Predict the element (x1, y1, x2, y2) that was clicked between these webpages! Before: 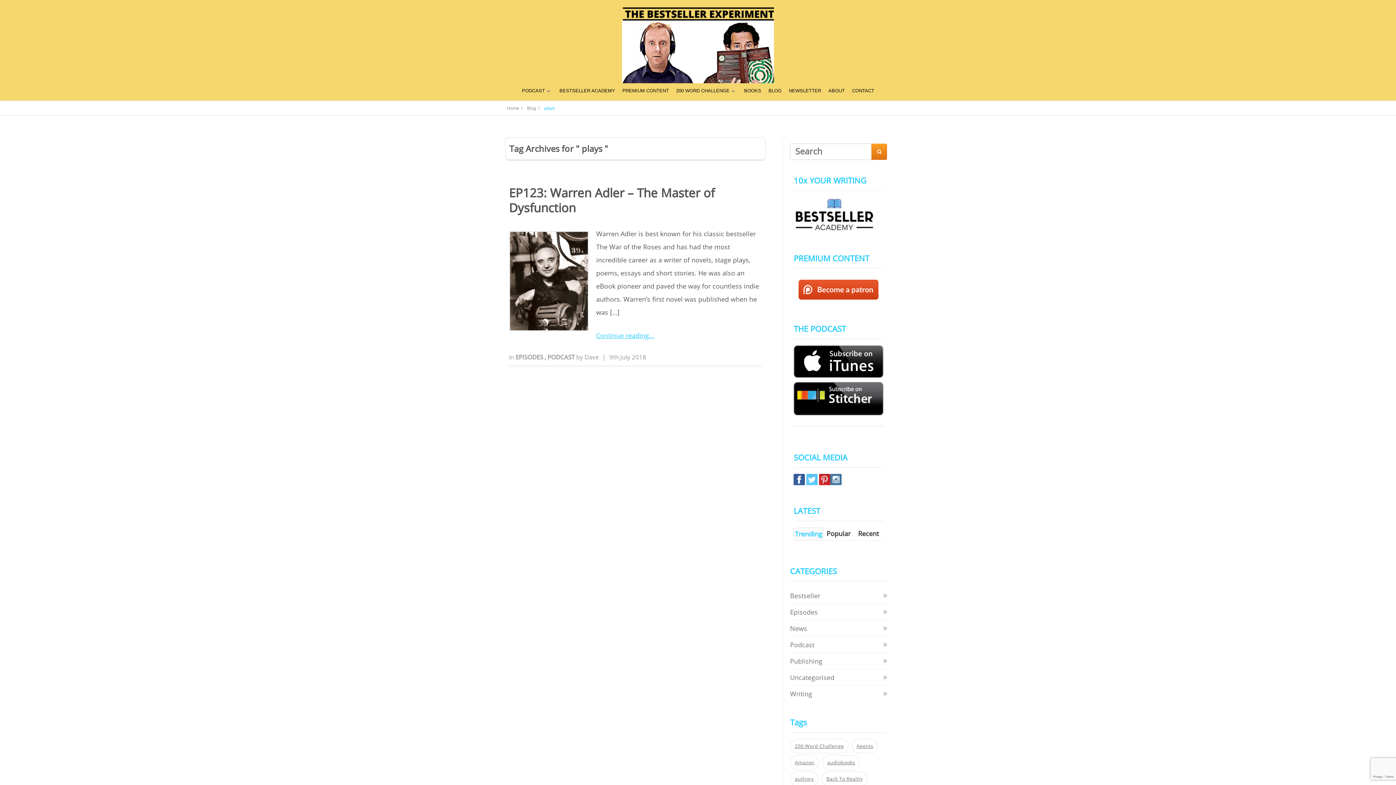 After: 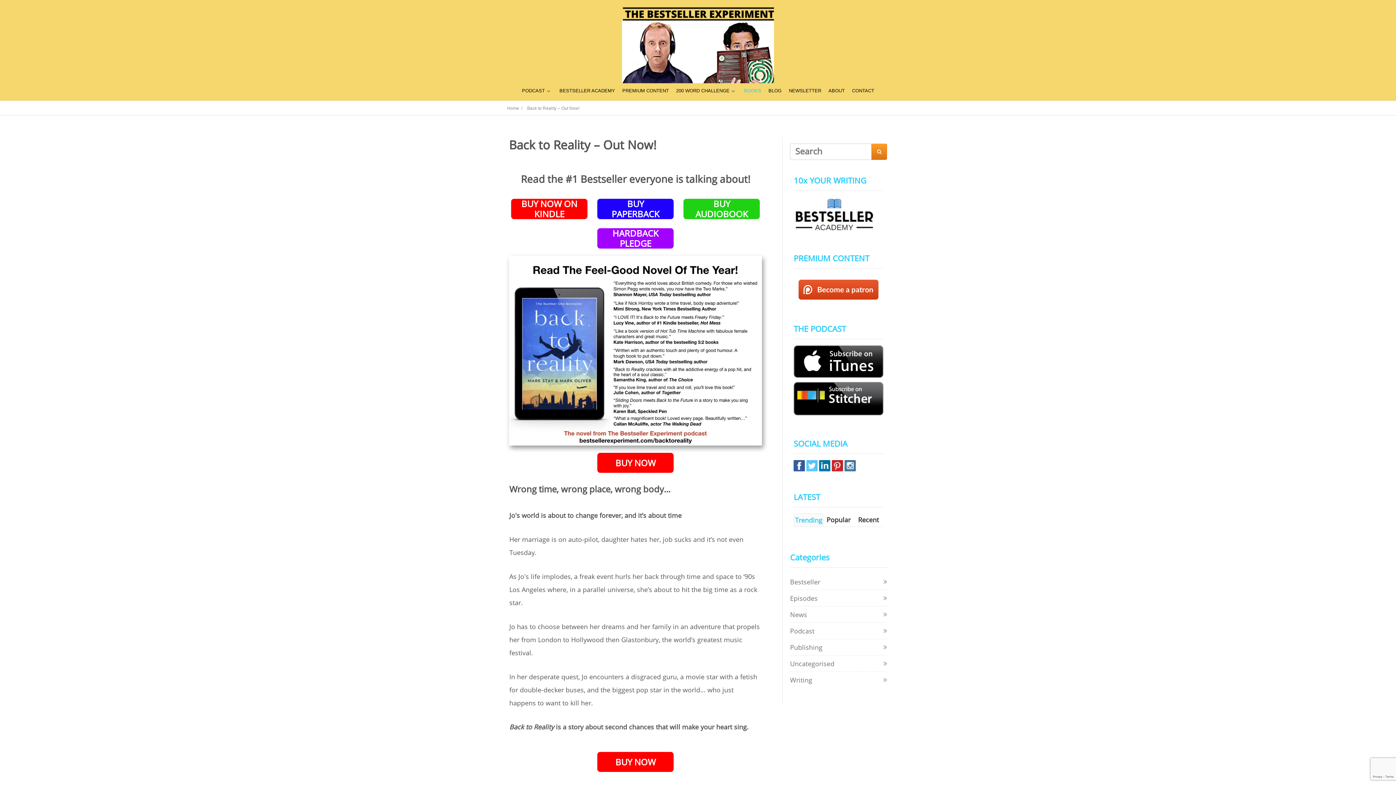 Action: bbox: (744, 88, 761, 93) label: BOOKS